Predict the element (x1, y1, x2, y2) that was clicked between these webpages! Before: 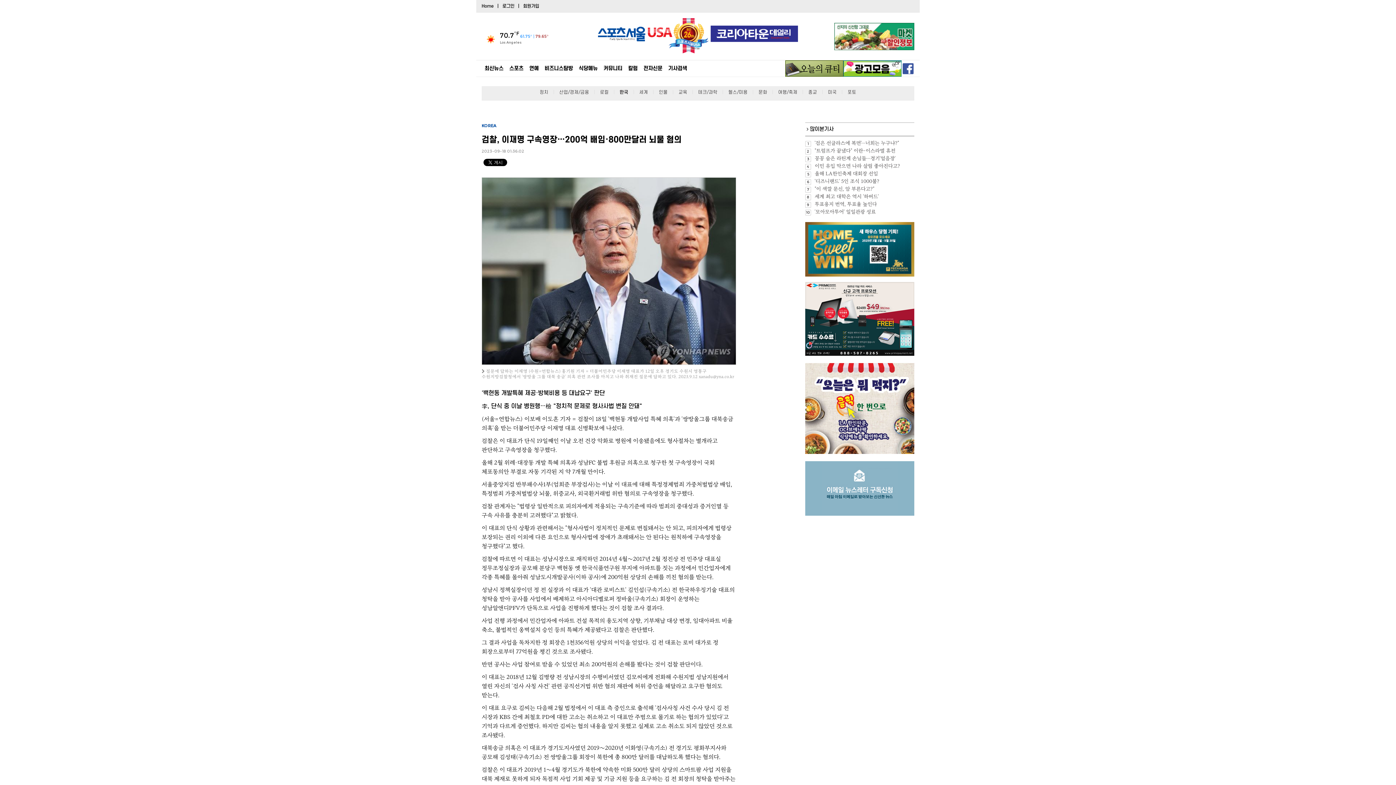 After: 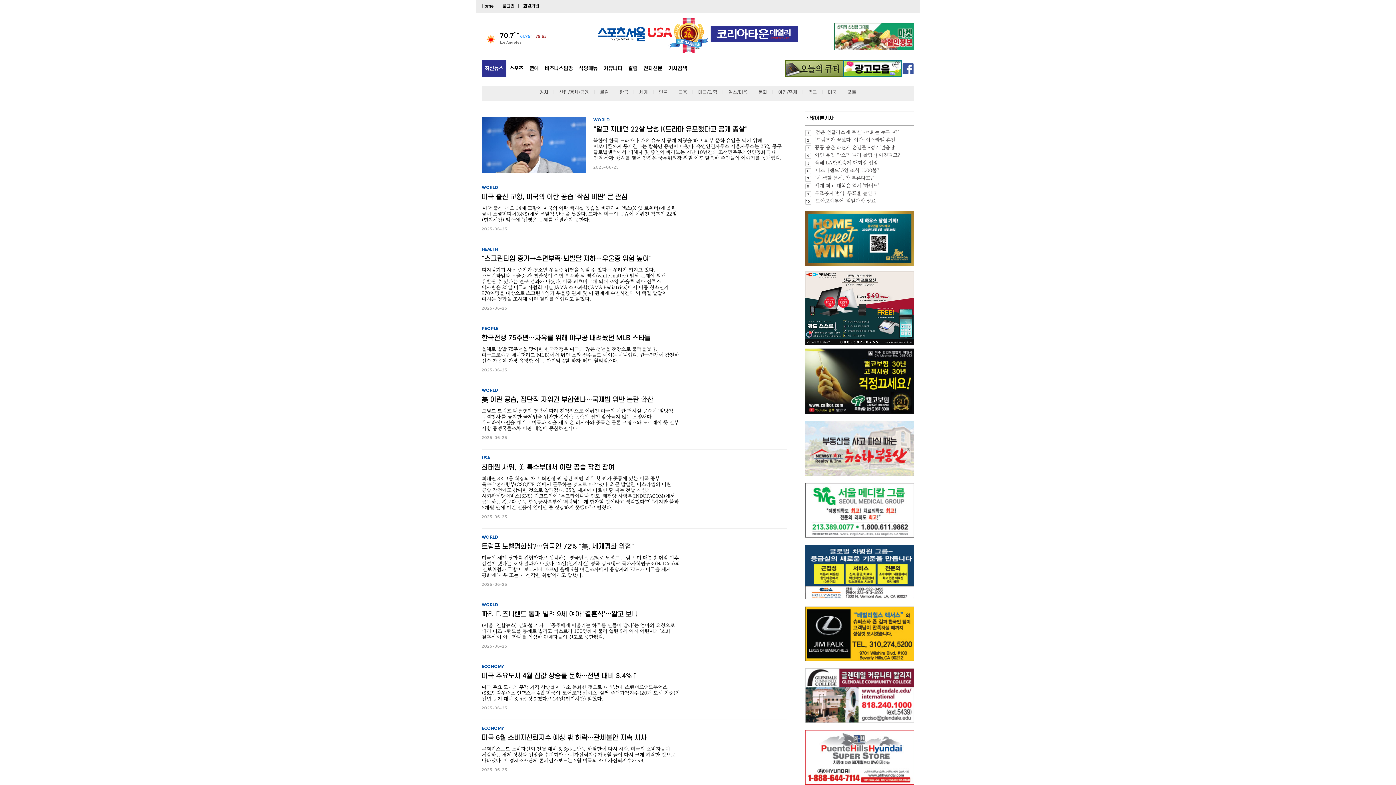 Action: bbox: (481, 60, 506, 76) label: 최신뉴스